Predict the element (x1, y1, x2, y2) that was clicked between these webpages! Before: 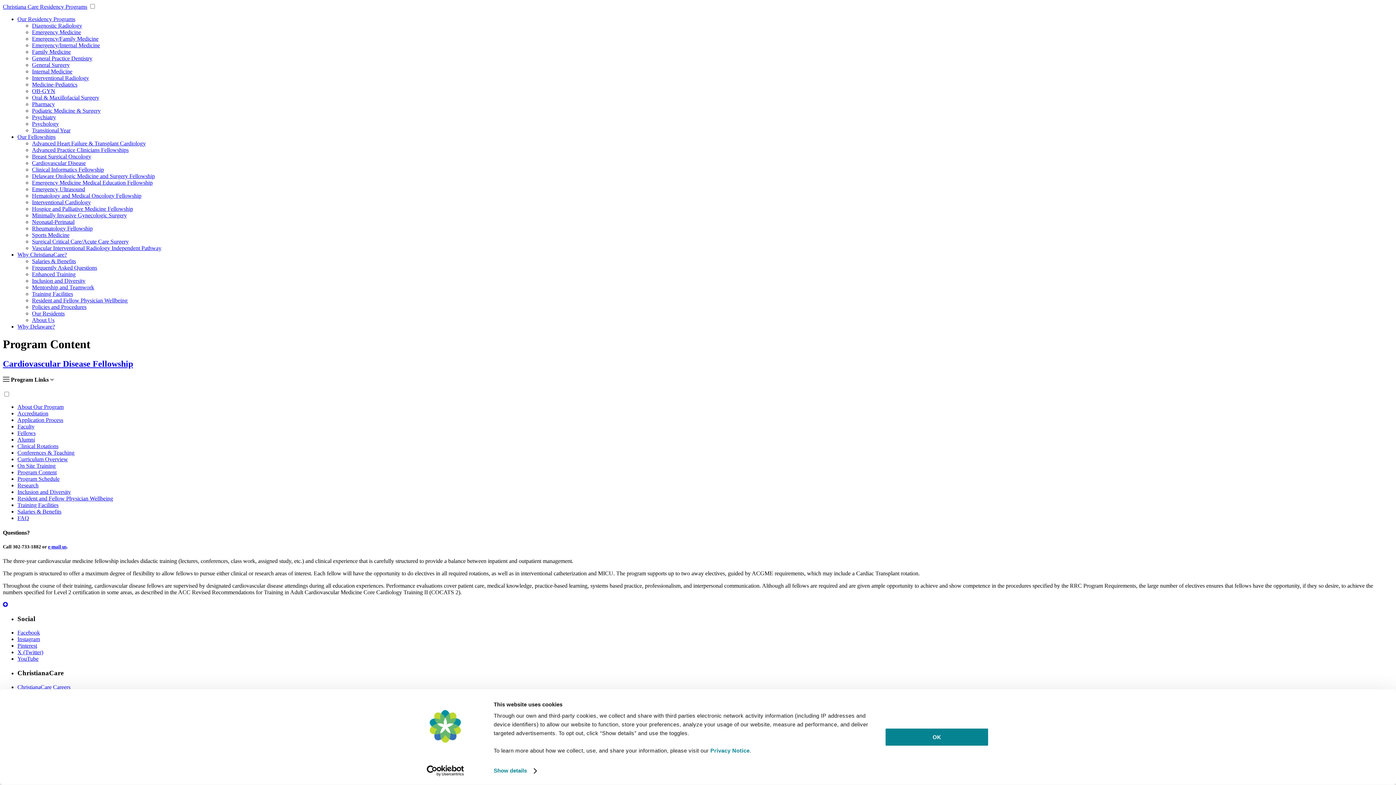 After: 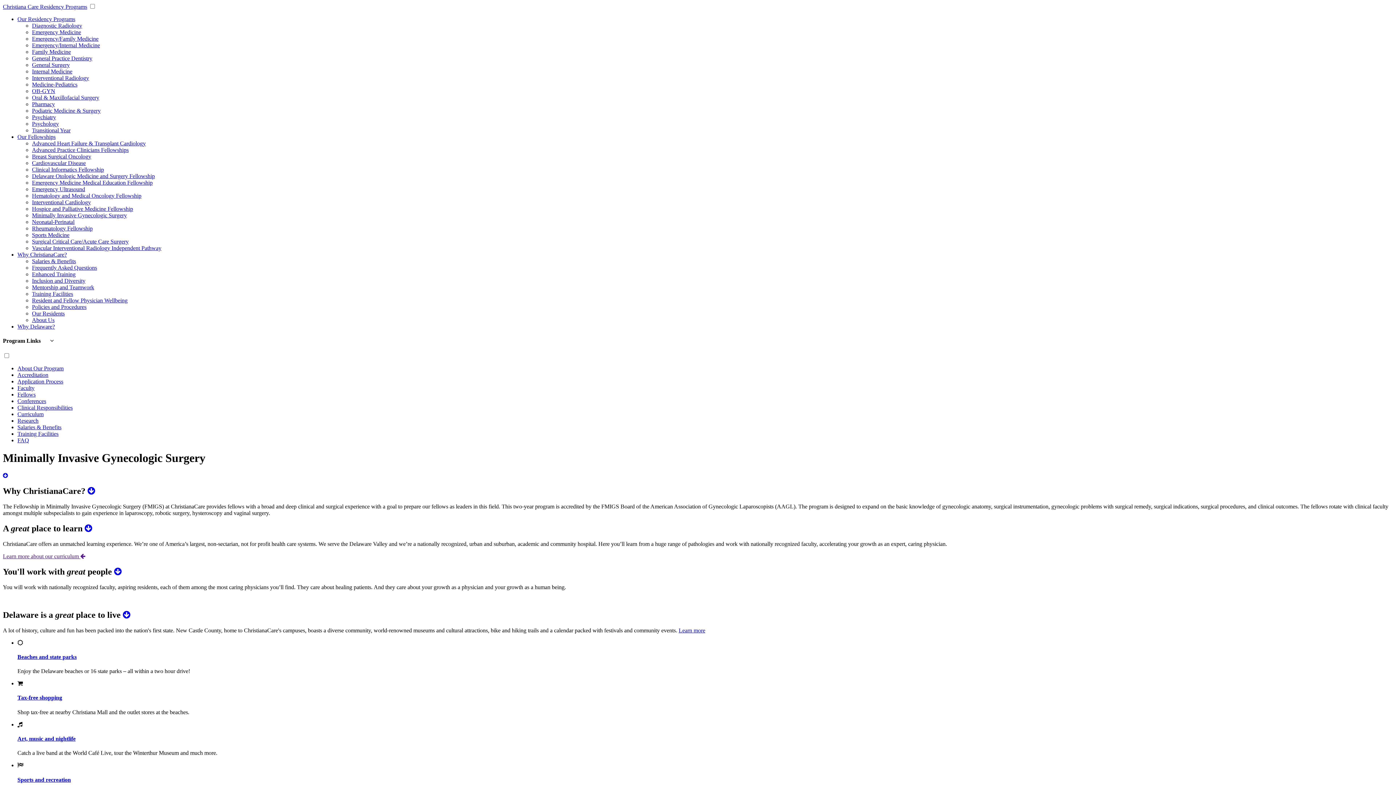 Action: label: Minimally Invasive Gynecologic Surgery bbox: (32, 212, 126, 218)